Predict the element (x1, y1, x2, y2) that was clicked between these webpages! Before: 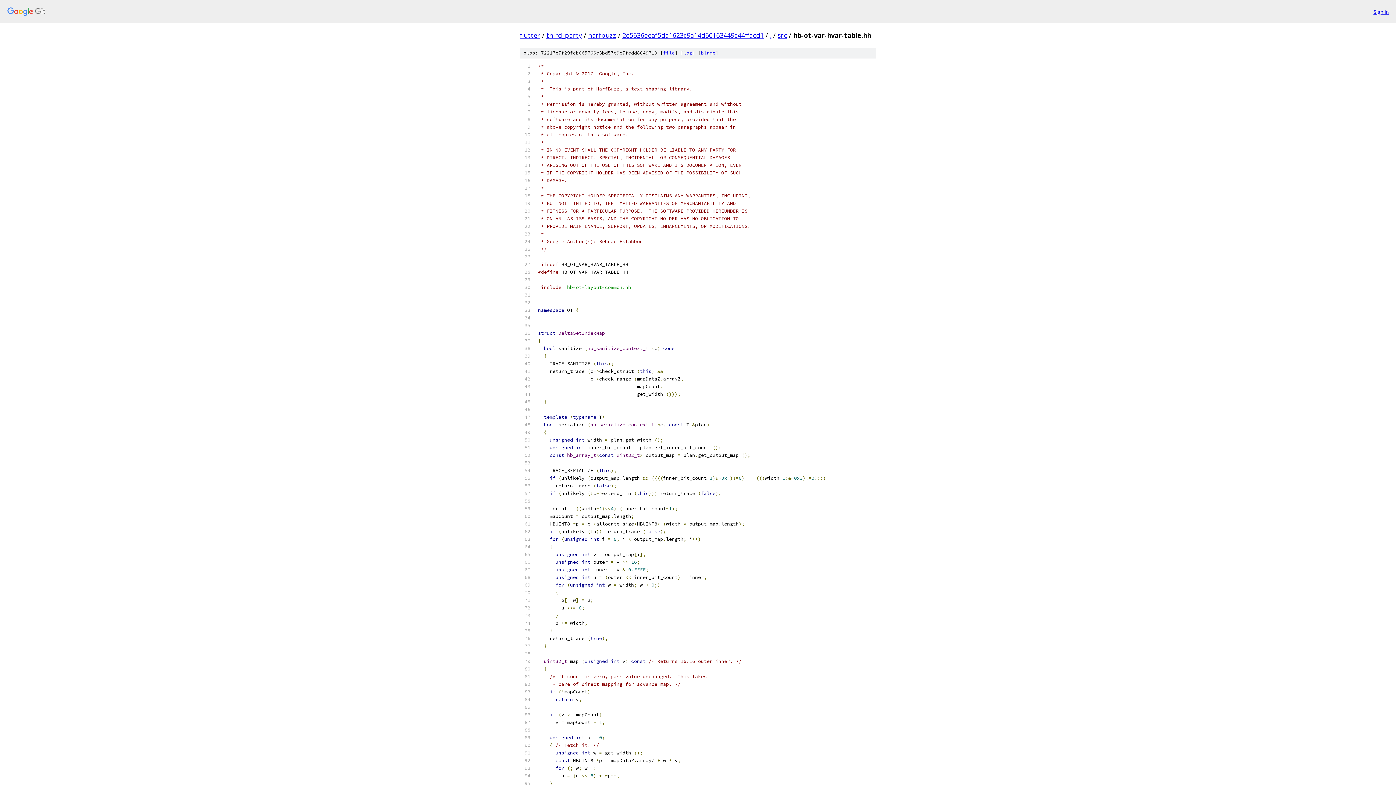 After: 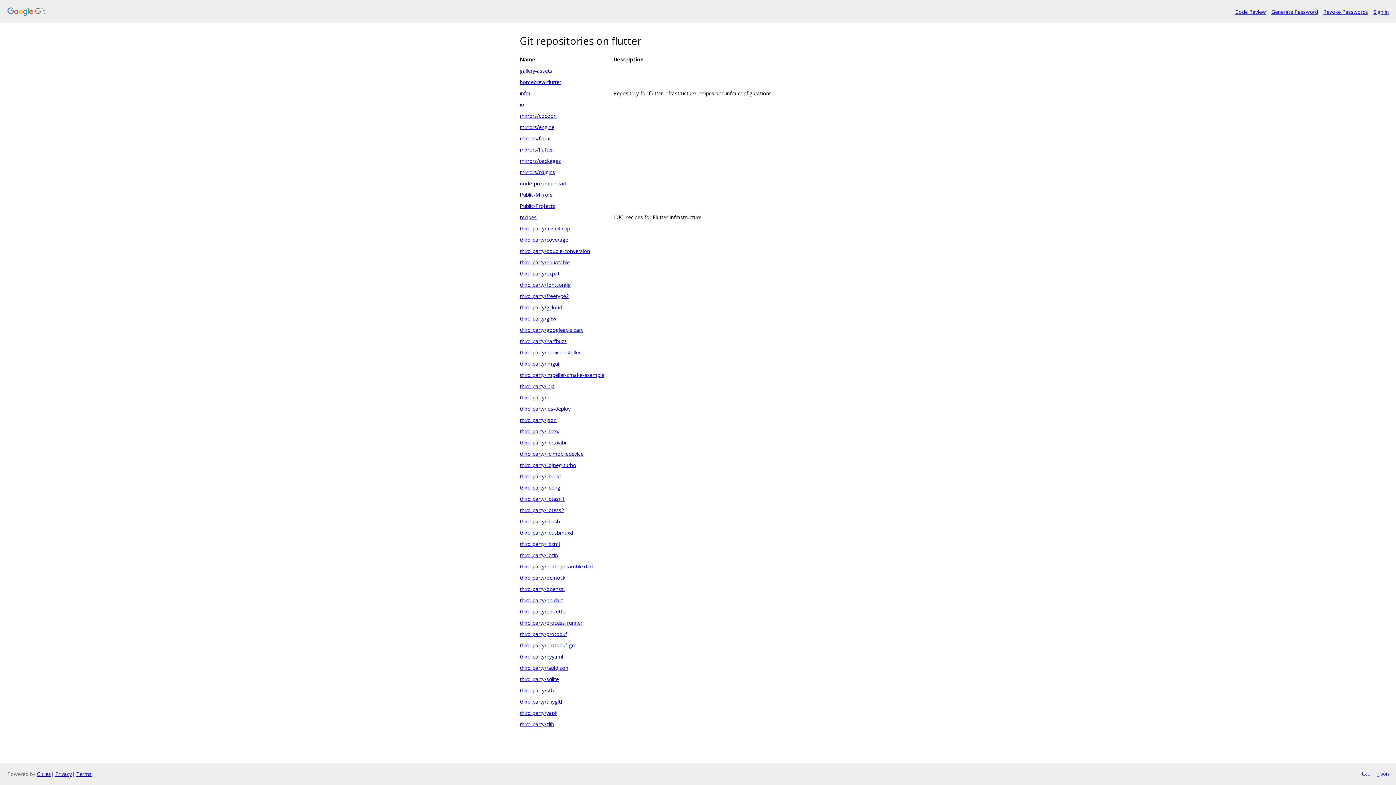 Action: bbox: (520, 30, 540, 39) label: flutter